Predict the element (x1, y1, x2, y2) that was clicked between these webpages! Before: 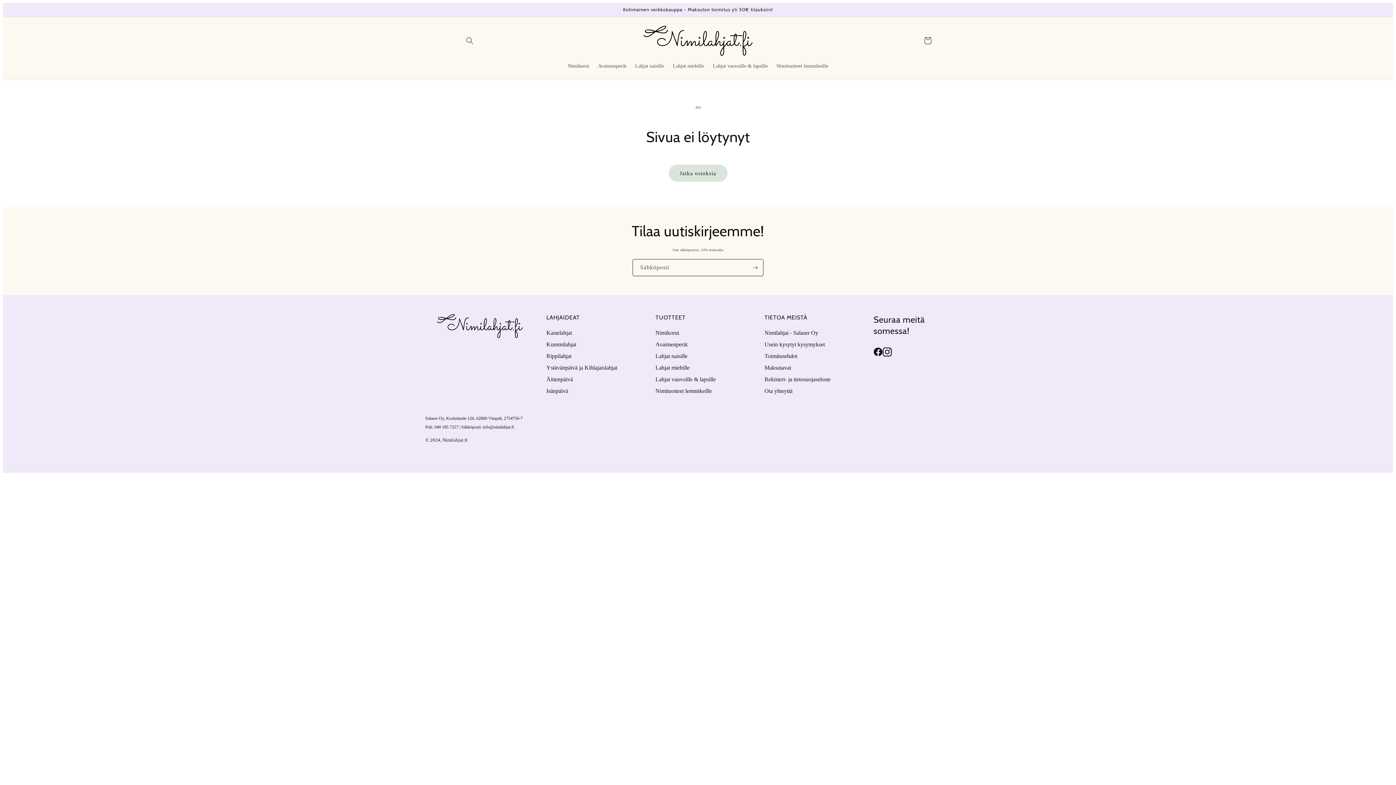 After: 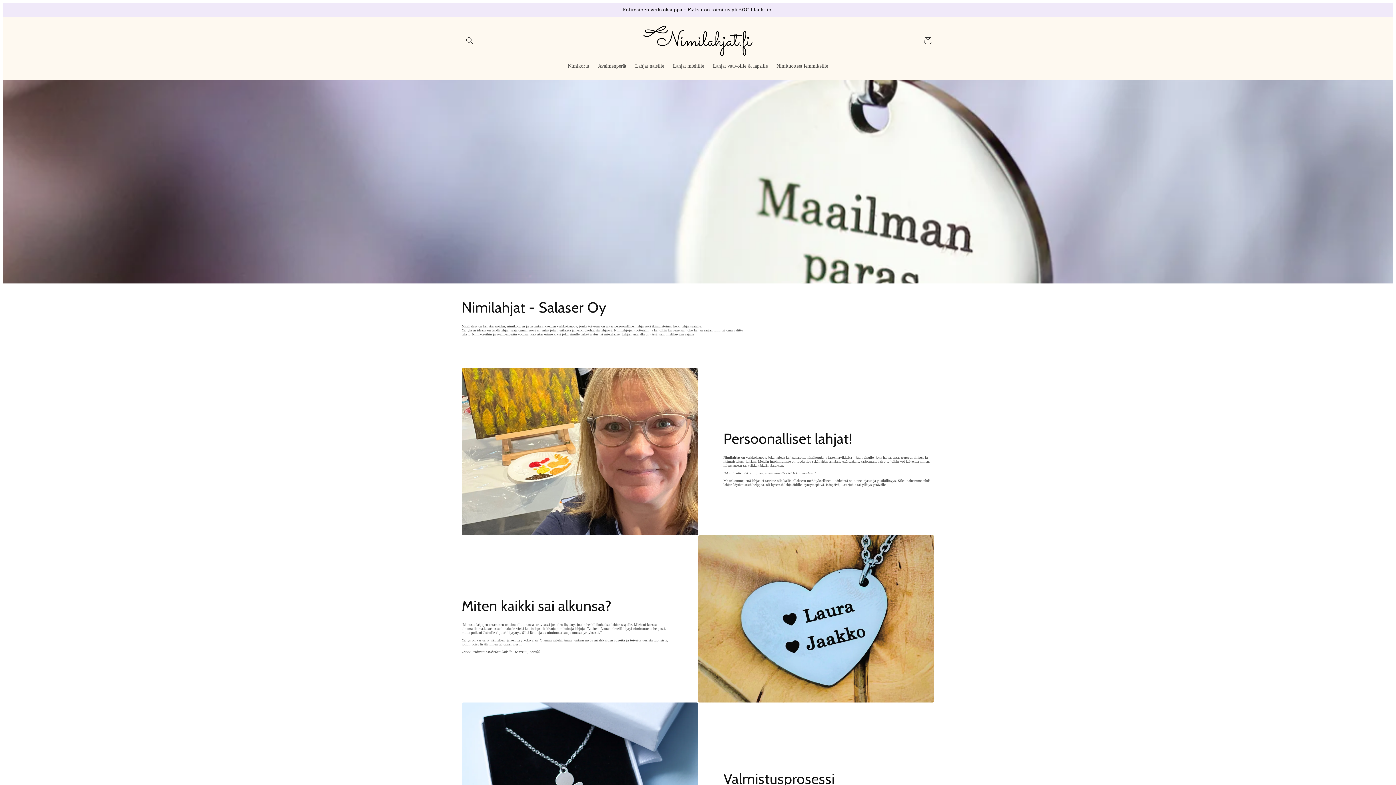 Action: label: Nimilahjat - Salaser Oy bbox: (764, 329, 818, 336)